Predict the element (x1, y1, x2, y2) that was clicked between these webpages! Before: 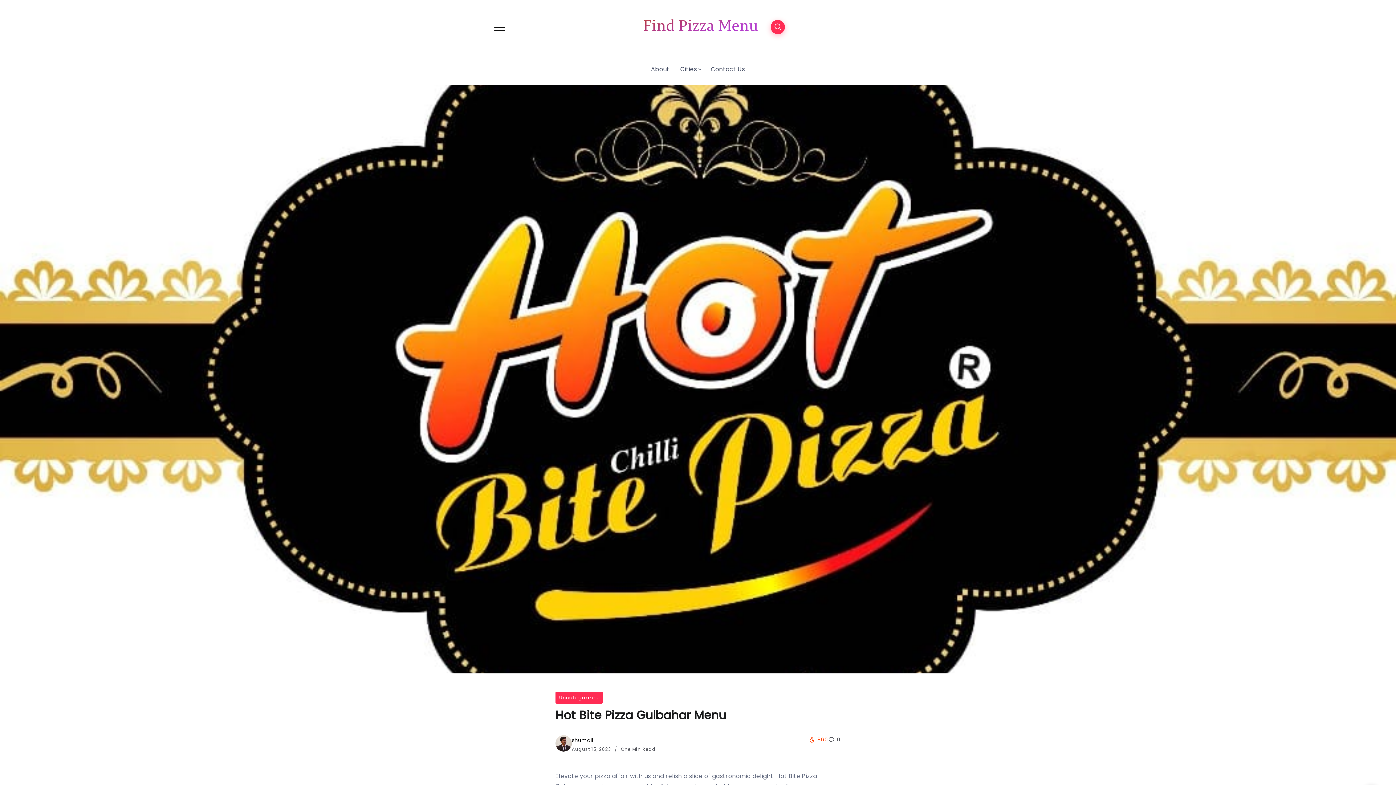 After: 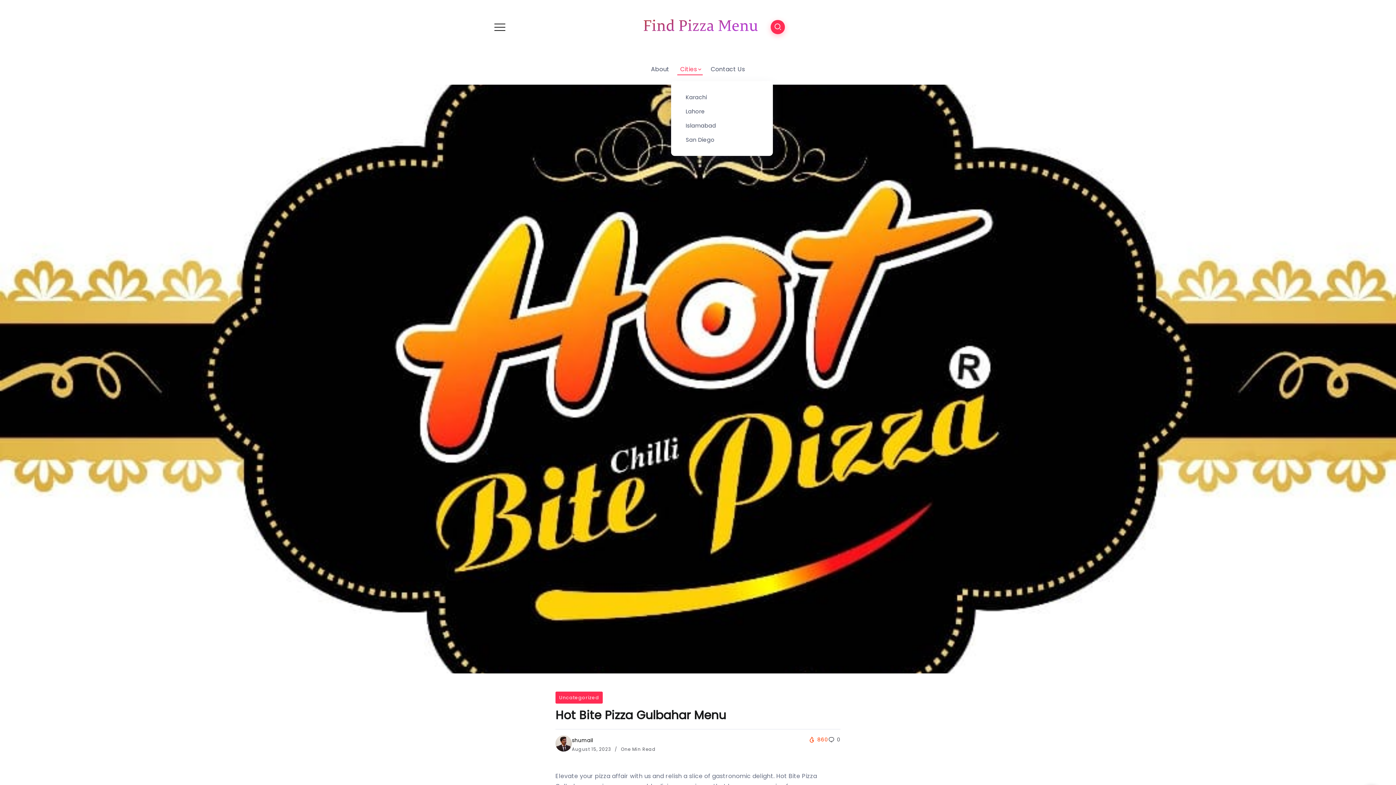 Action: label: Cities bbox: (677, 63, 703, 75)